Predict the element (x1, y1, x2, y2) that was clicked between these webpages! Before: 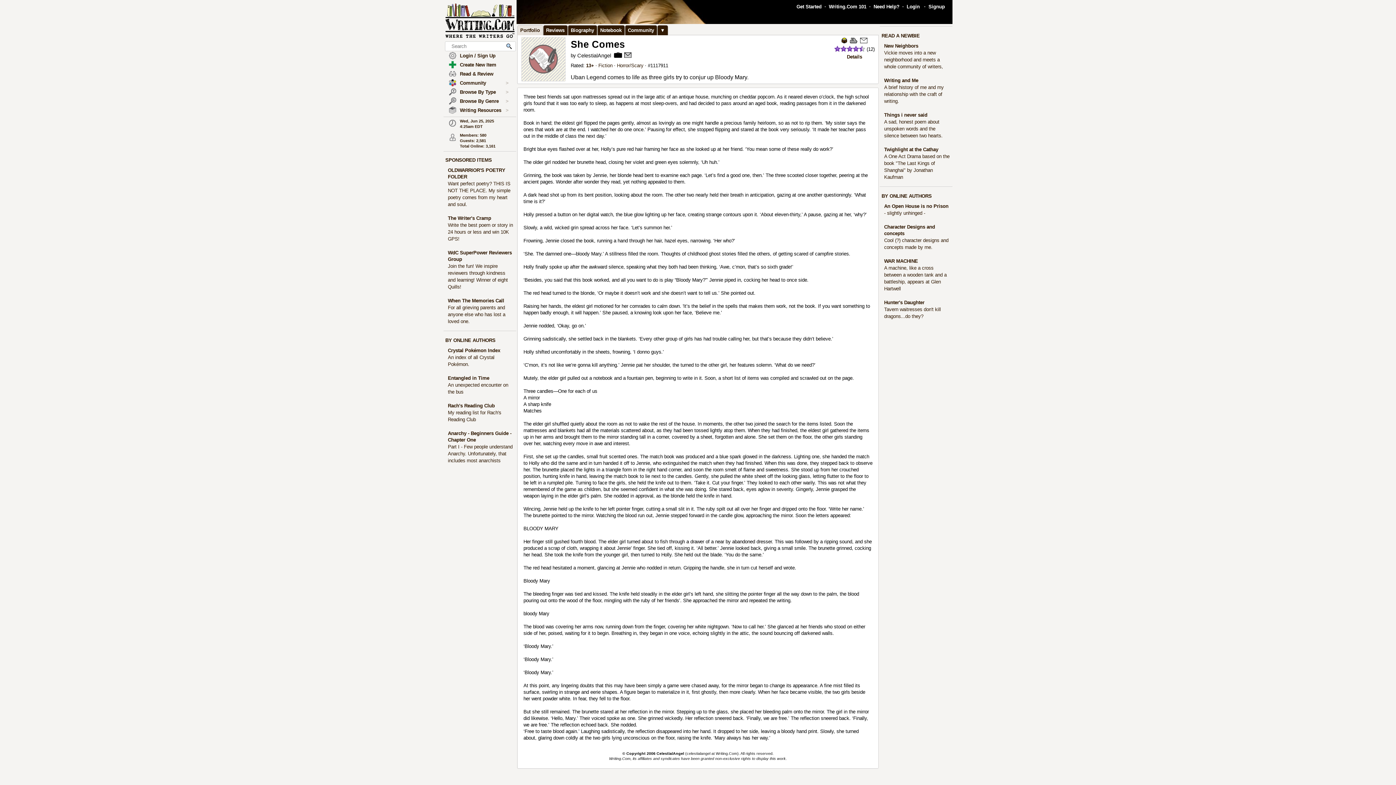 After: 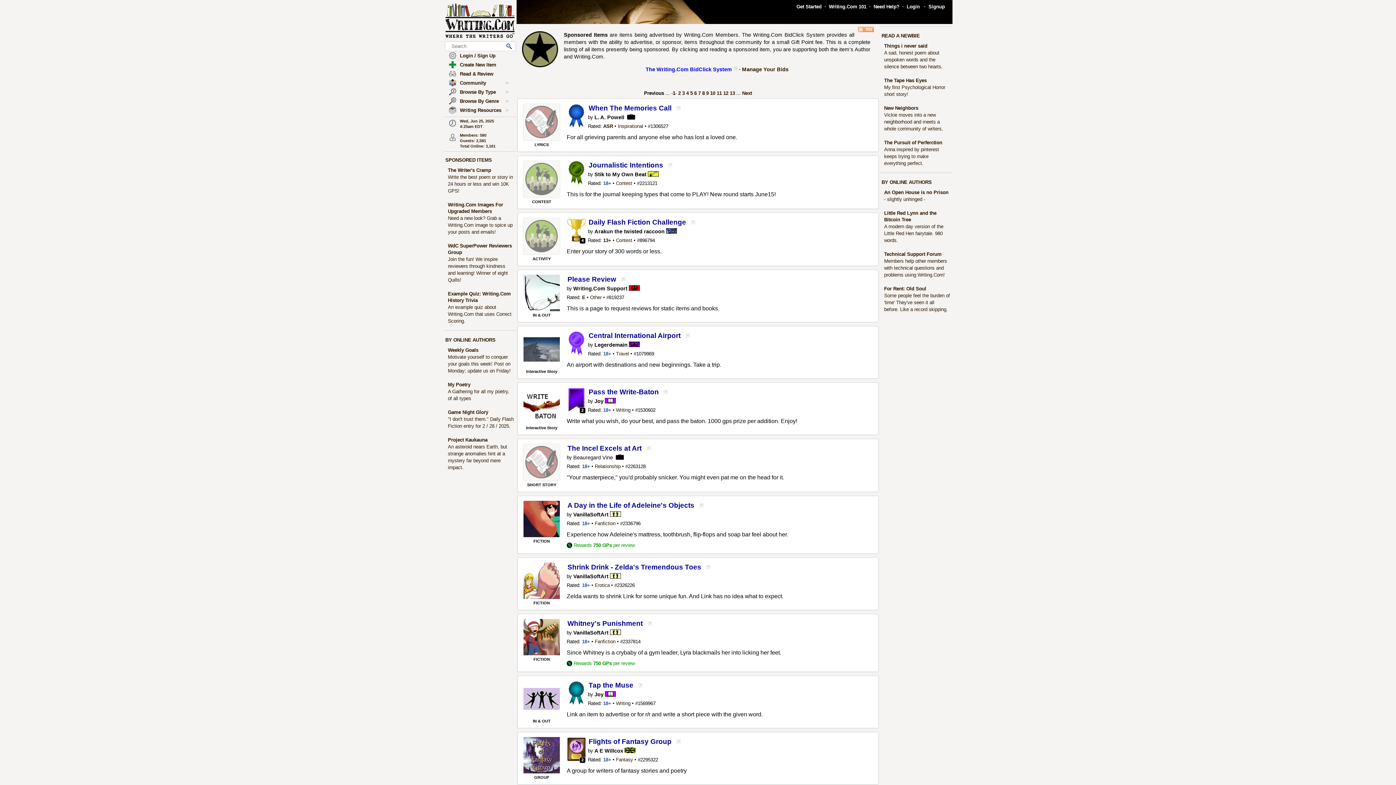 Action: bbox: (445, 157, 492, 162) label: SPONSORED ITEMS